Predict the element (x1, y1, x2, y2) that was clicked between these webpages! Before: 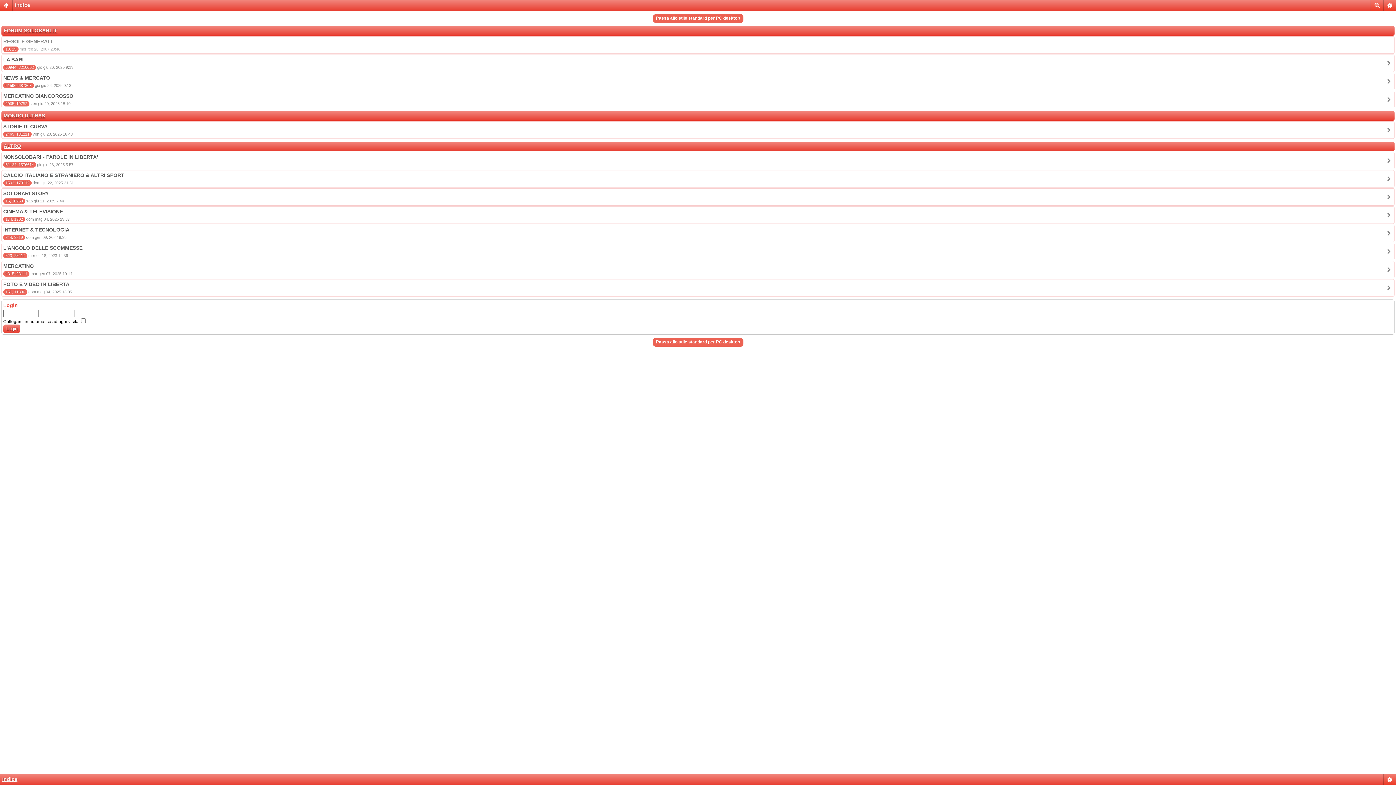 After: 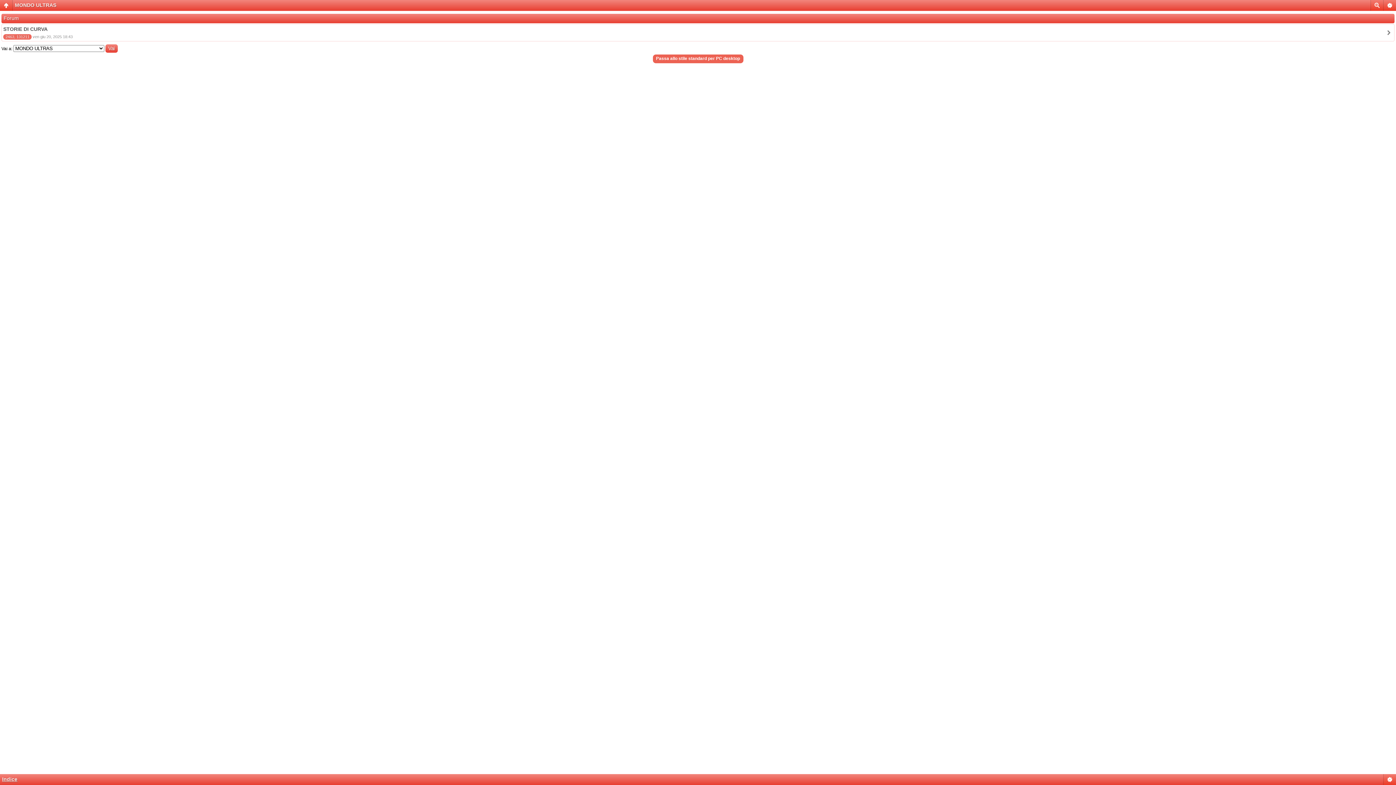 Action: bbox: (3, 112, 45, 118) label: MONDO ULTRAS